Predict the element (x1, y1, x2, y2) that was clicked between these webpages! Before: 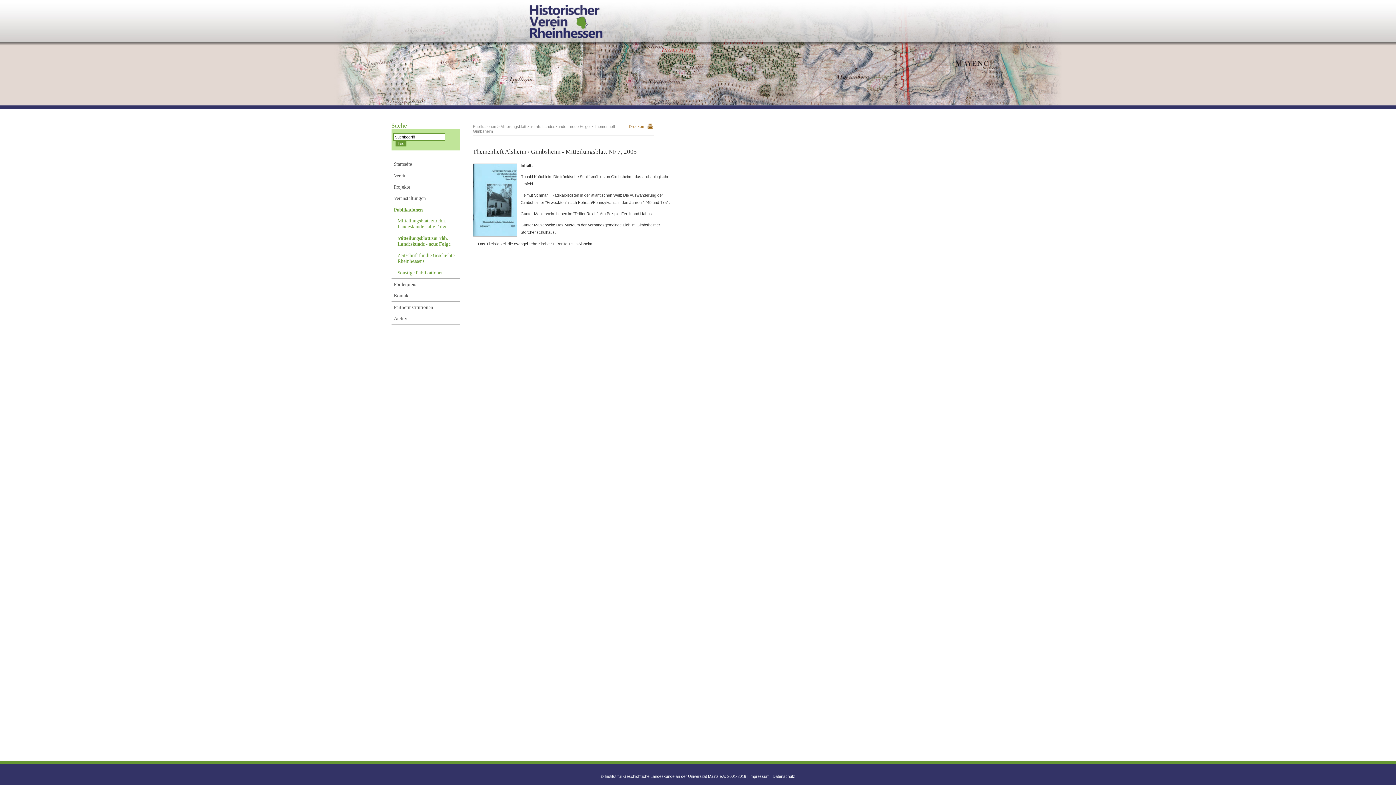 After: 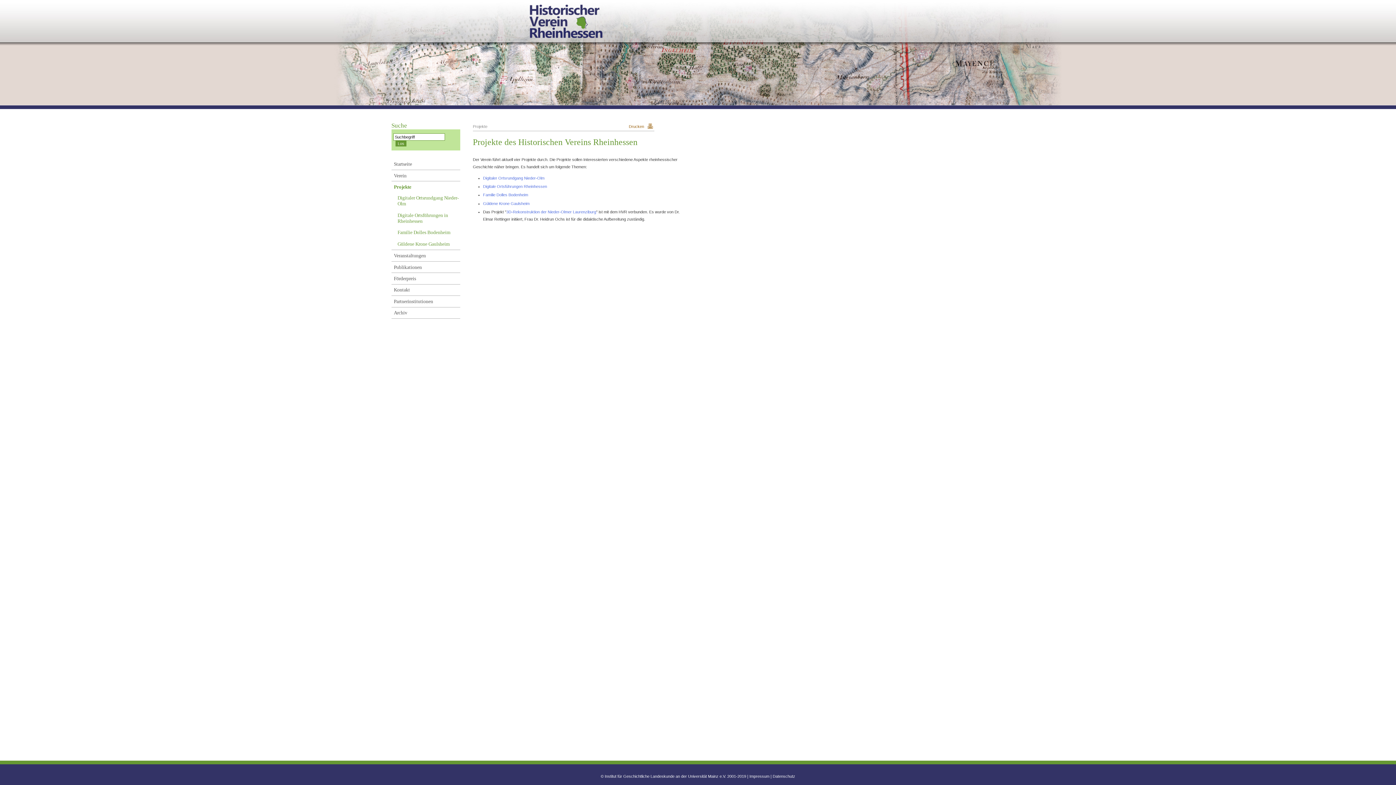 Action: bbox: (391, 181, 460, 192) label: Projekte